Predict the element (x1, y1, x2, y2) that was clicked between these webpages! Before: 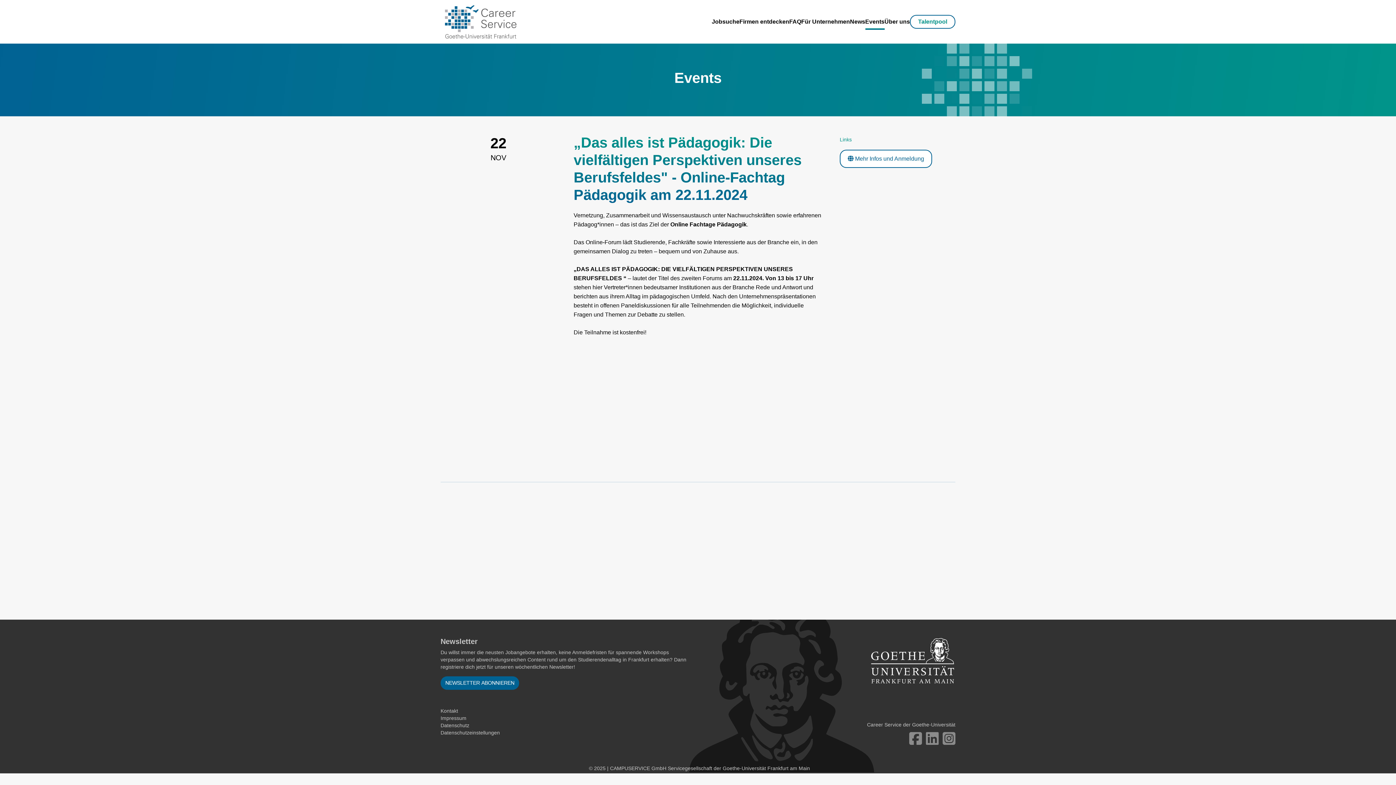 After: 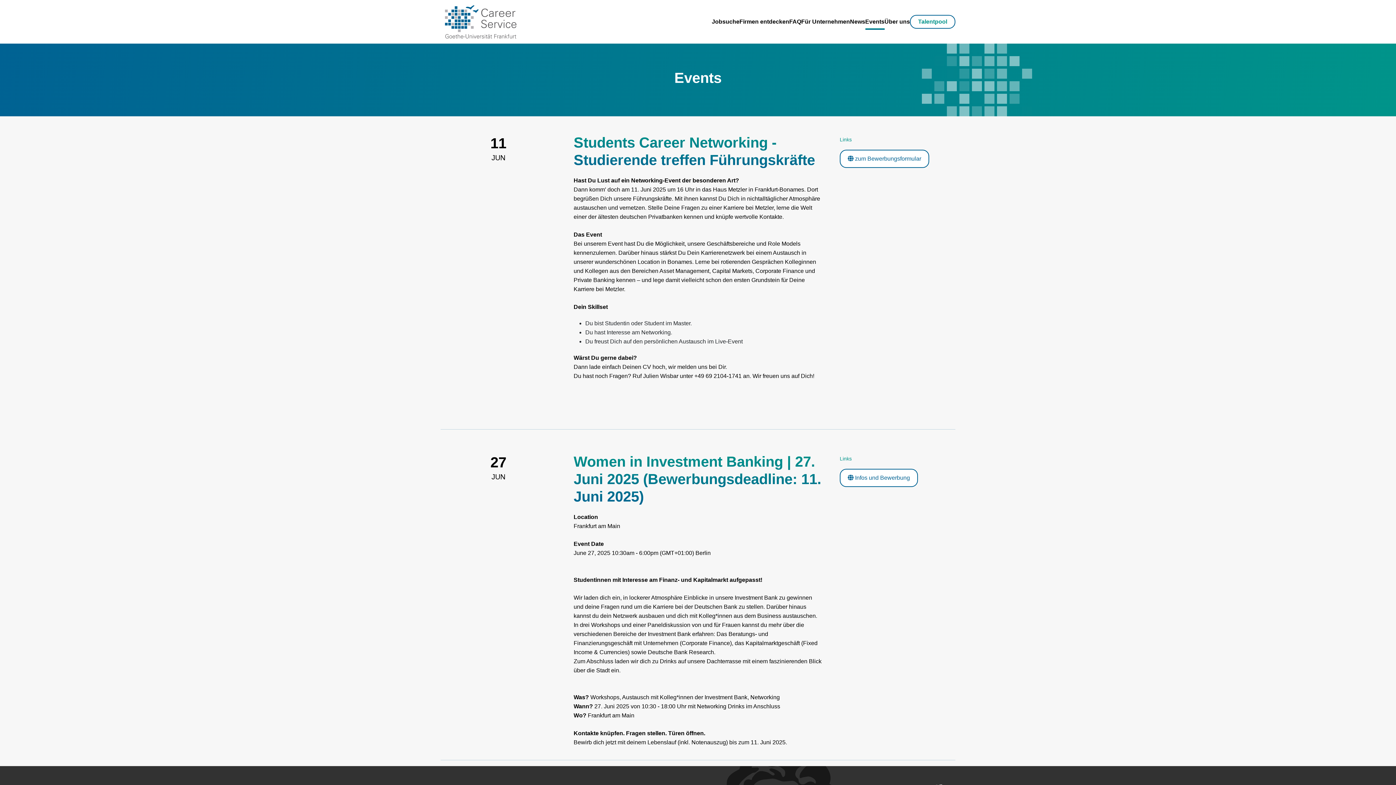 Action: label: Events bbox: (865, 15, 884, 28)